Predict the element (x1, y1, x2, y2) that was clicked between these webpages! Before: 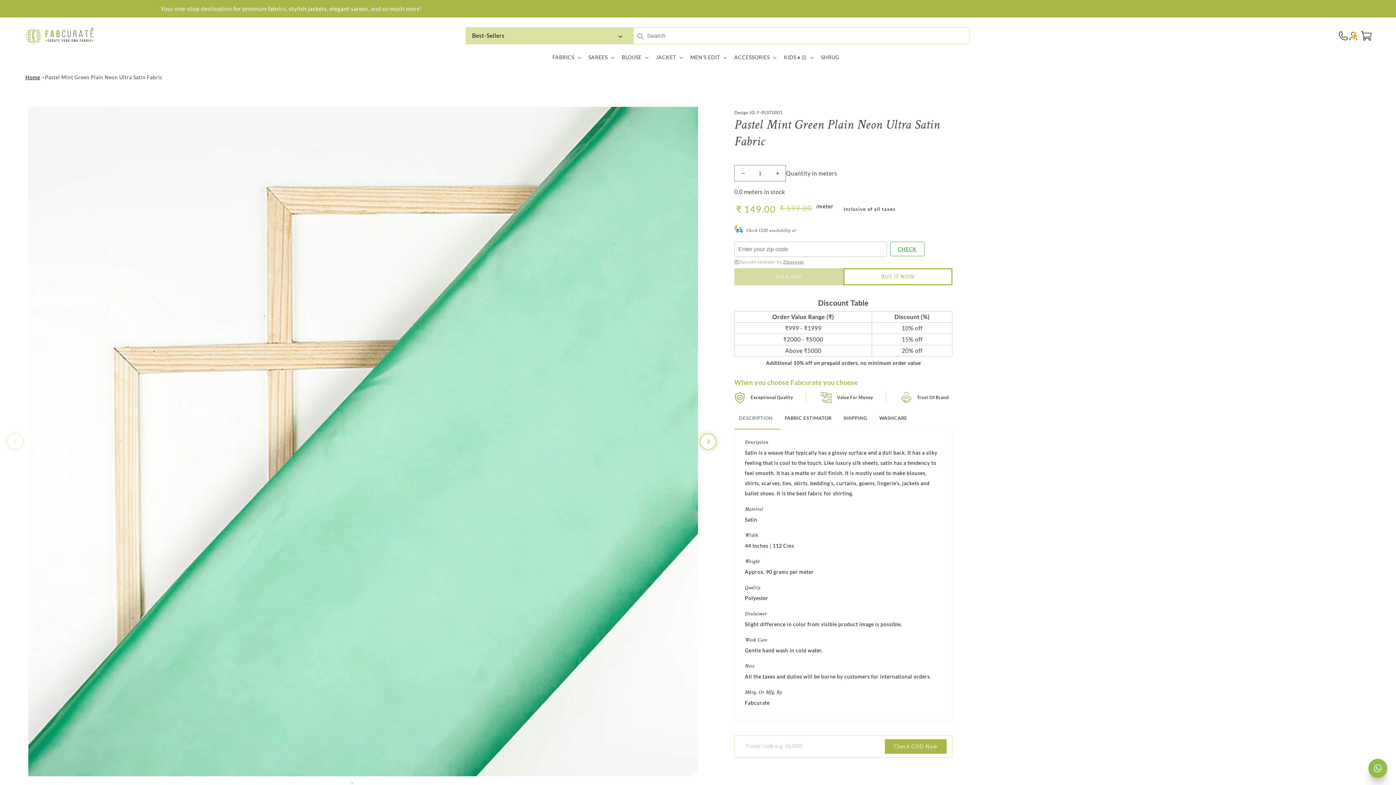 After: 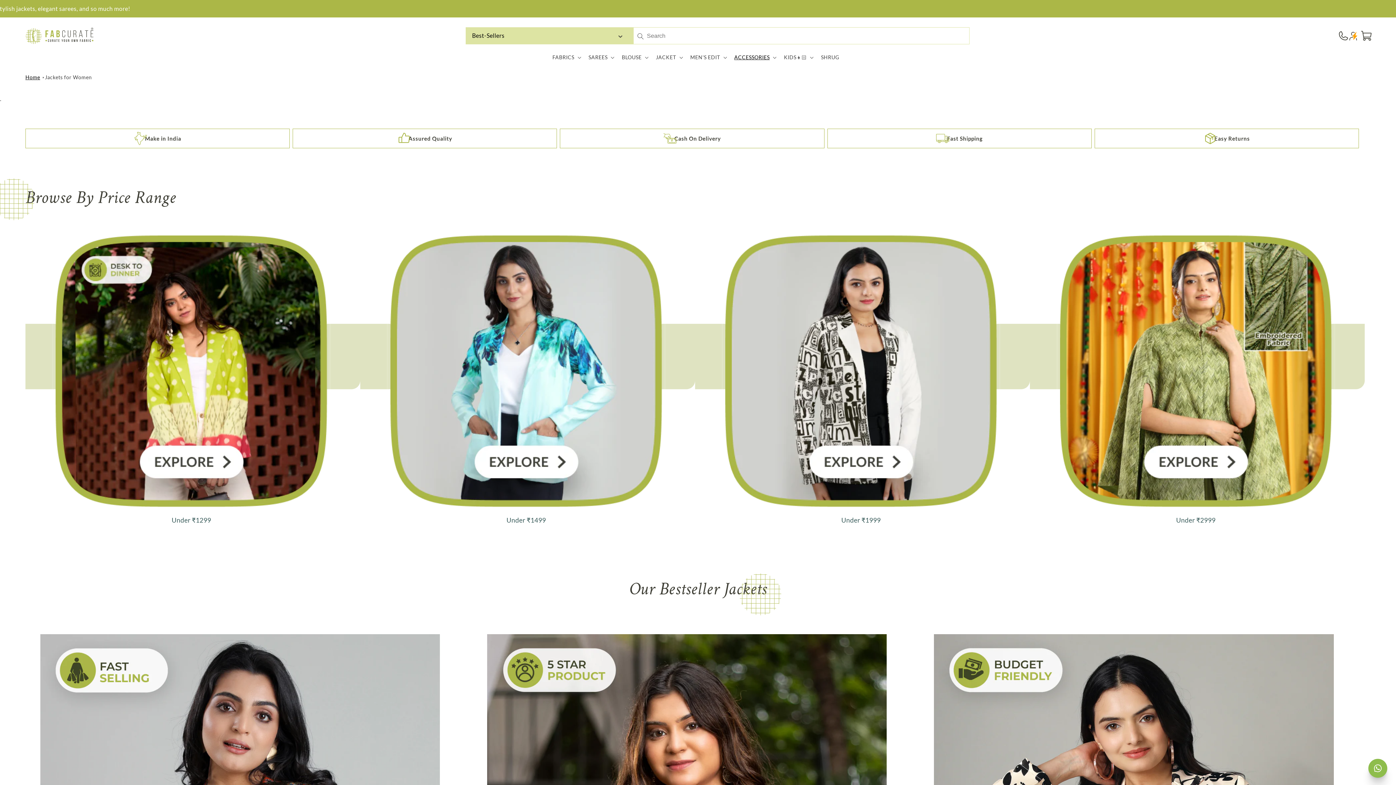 Action: bbox: (656, 54, 676, 60) label: JACKET